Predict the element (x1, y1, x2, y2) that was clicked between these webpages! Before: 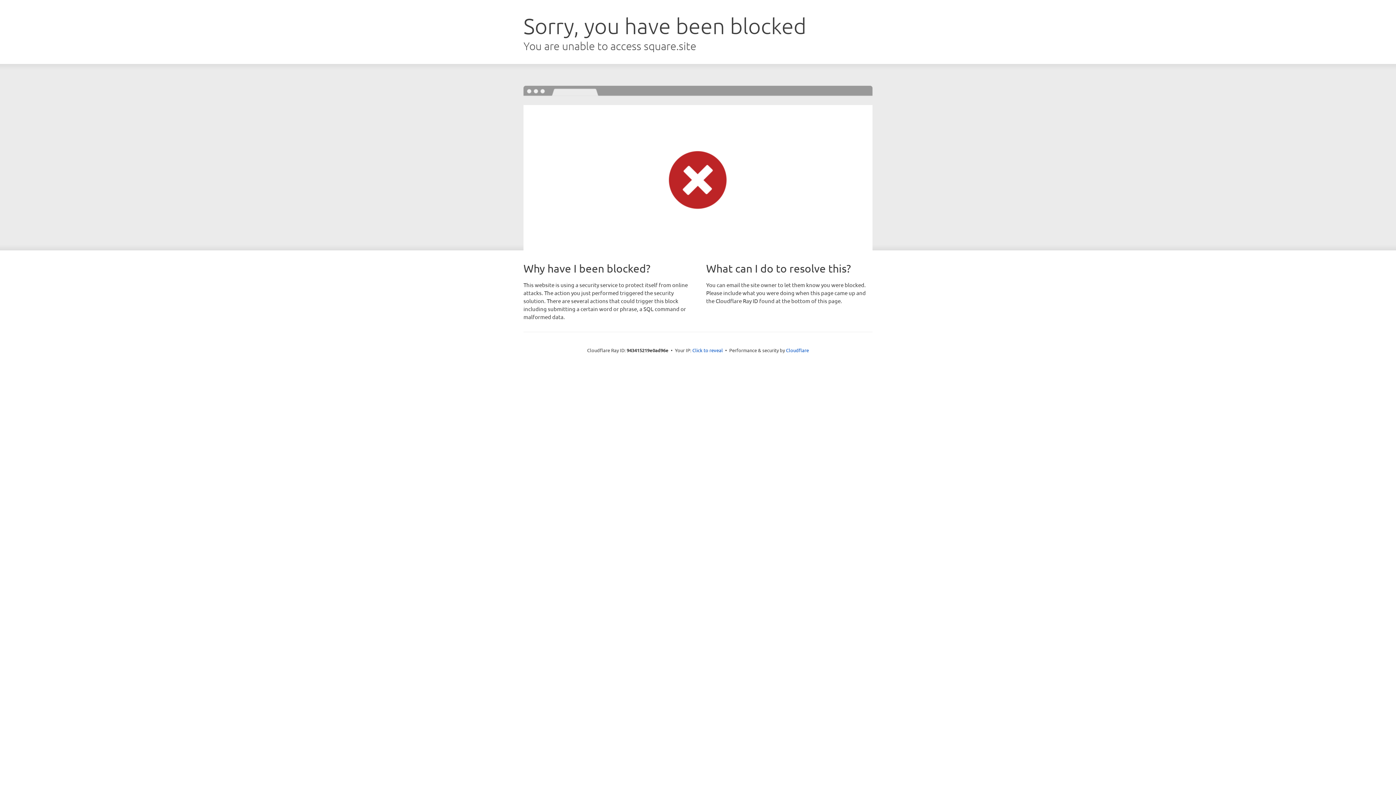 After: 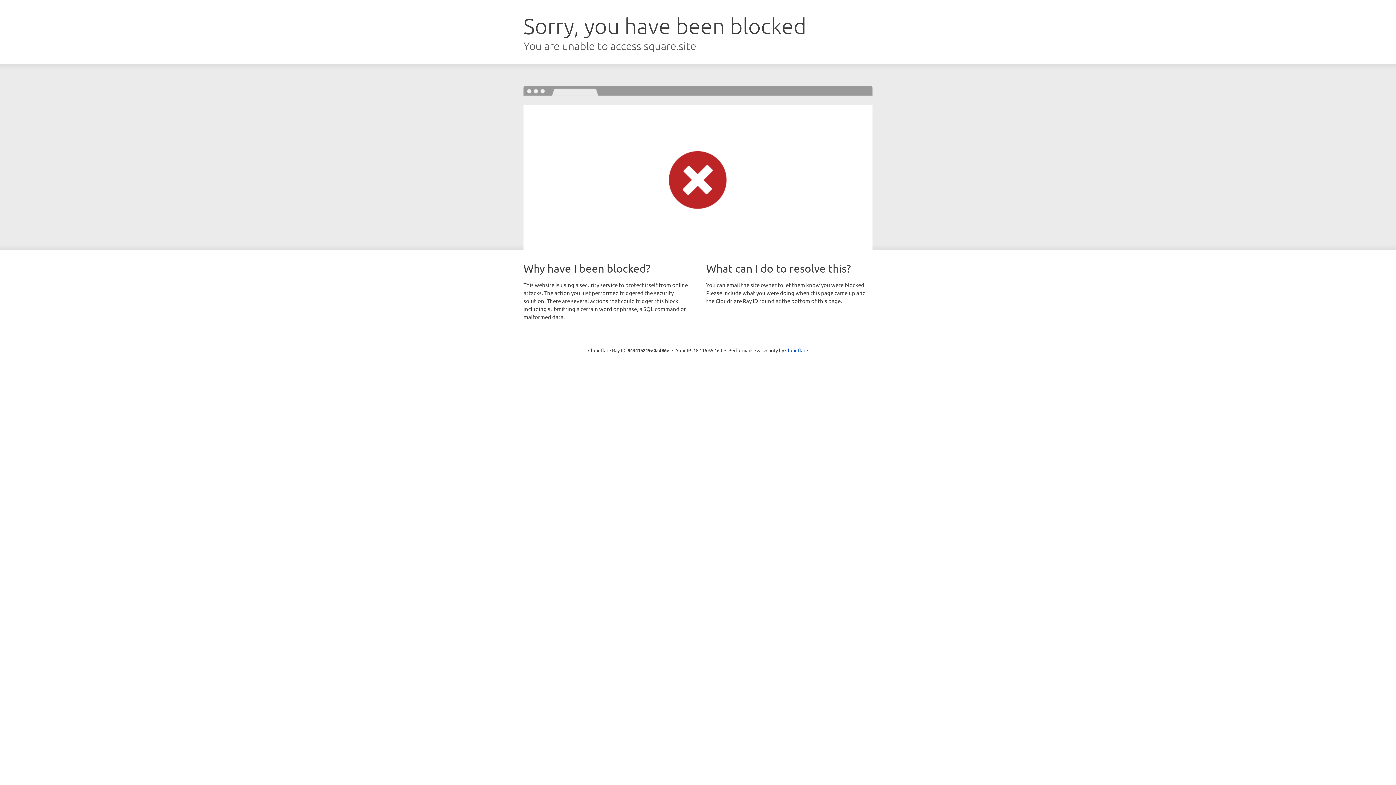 Action: bbox: (692, 346, 723, 353) label: Click to reveal